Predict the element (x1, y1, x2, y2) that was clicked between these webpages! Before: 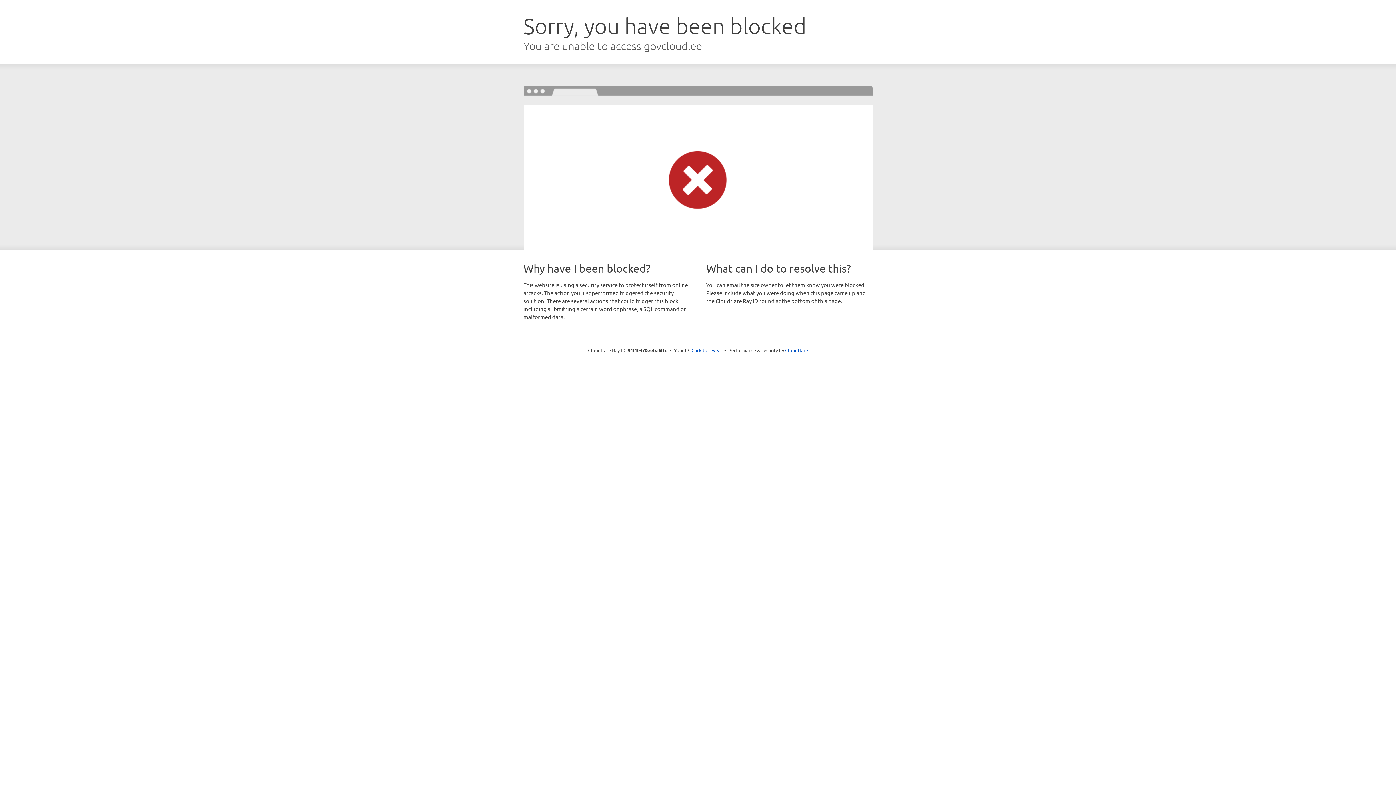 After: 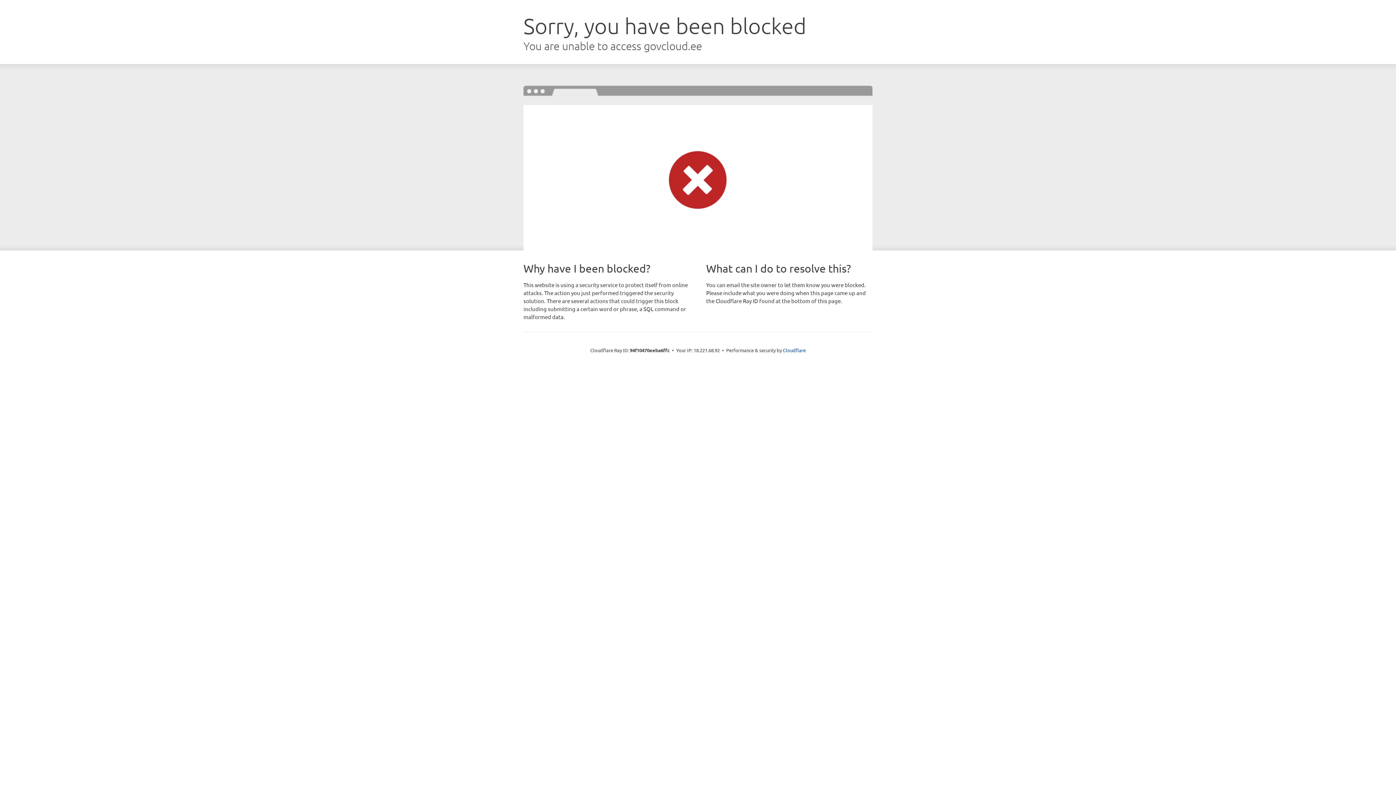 Action: label: Click to reveal bbox: (691, 346, 722, 353)